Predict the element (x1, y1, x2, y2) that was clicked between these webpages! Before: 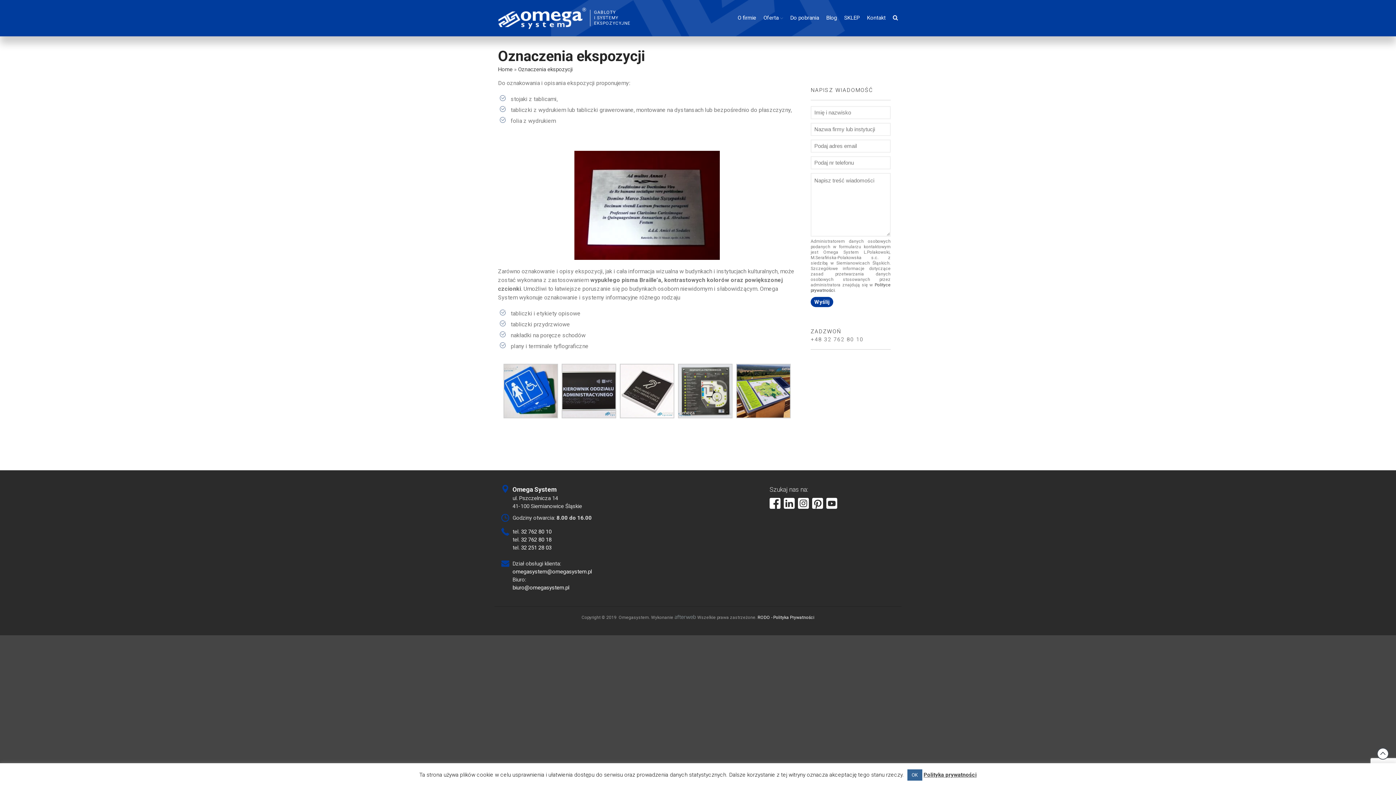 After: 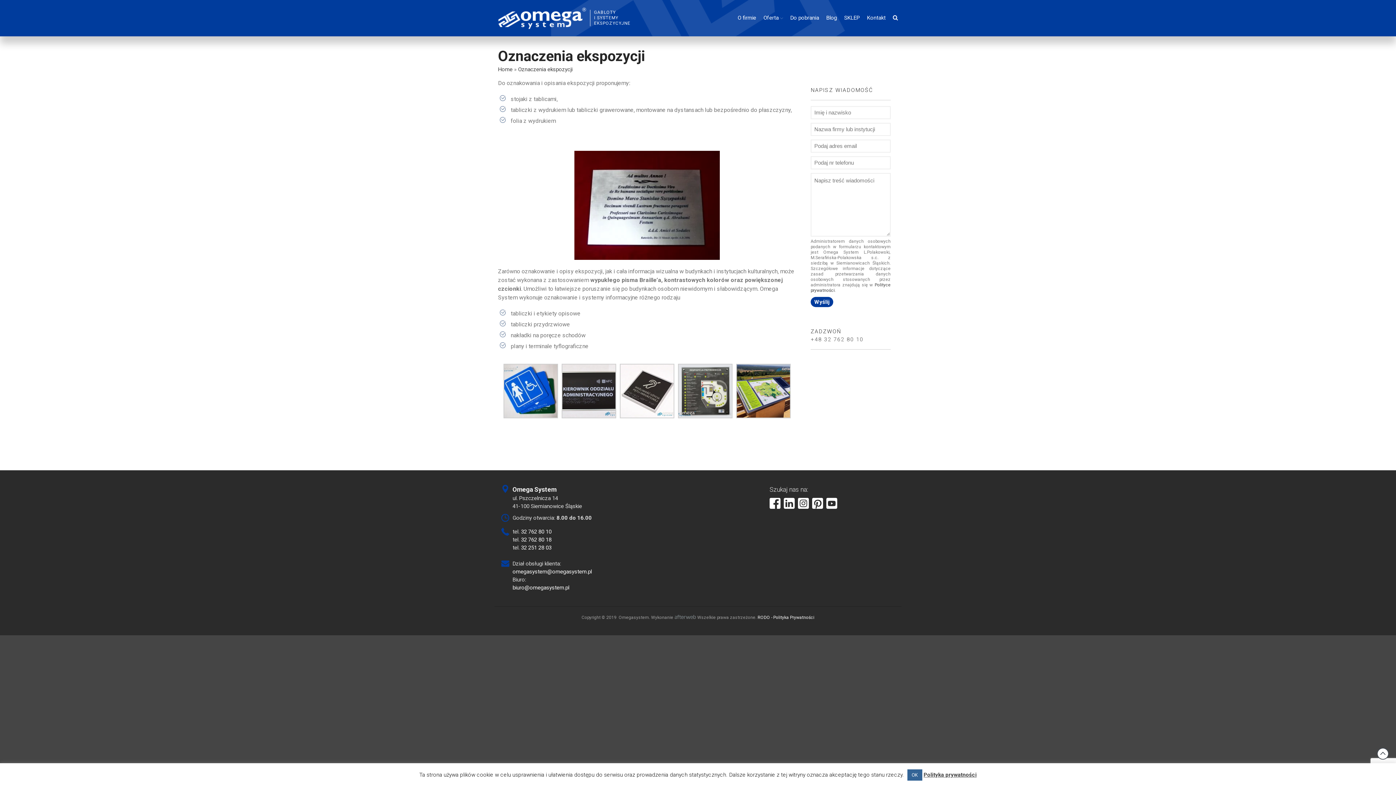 Action: bbox: (769, 503, 780, 510)